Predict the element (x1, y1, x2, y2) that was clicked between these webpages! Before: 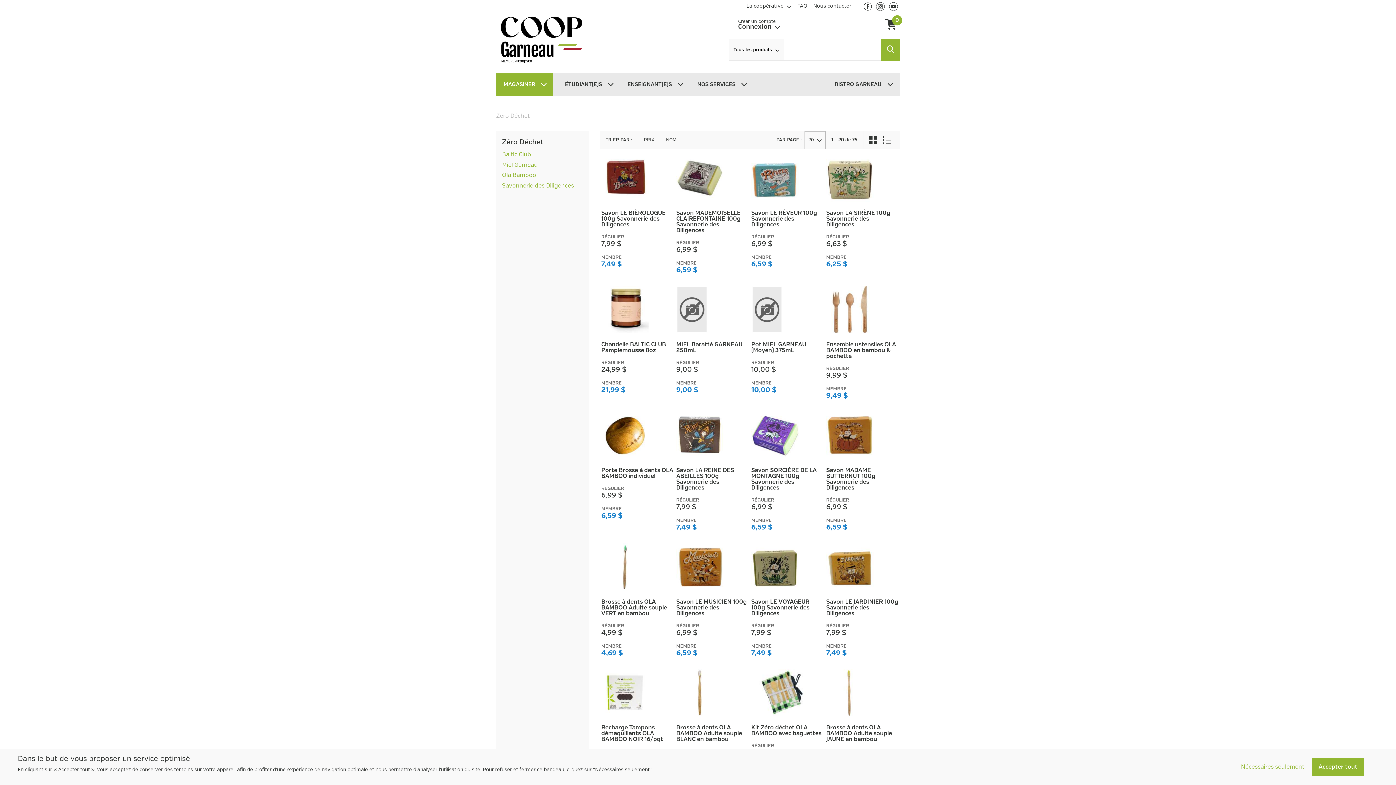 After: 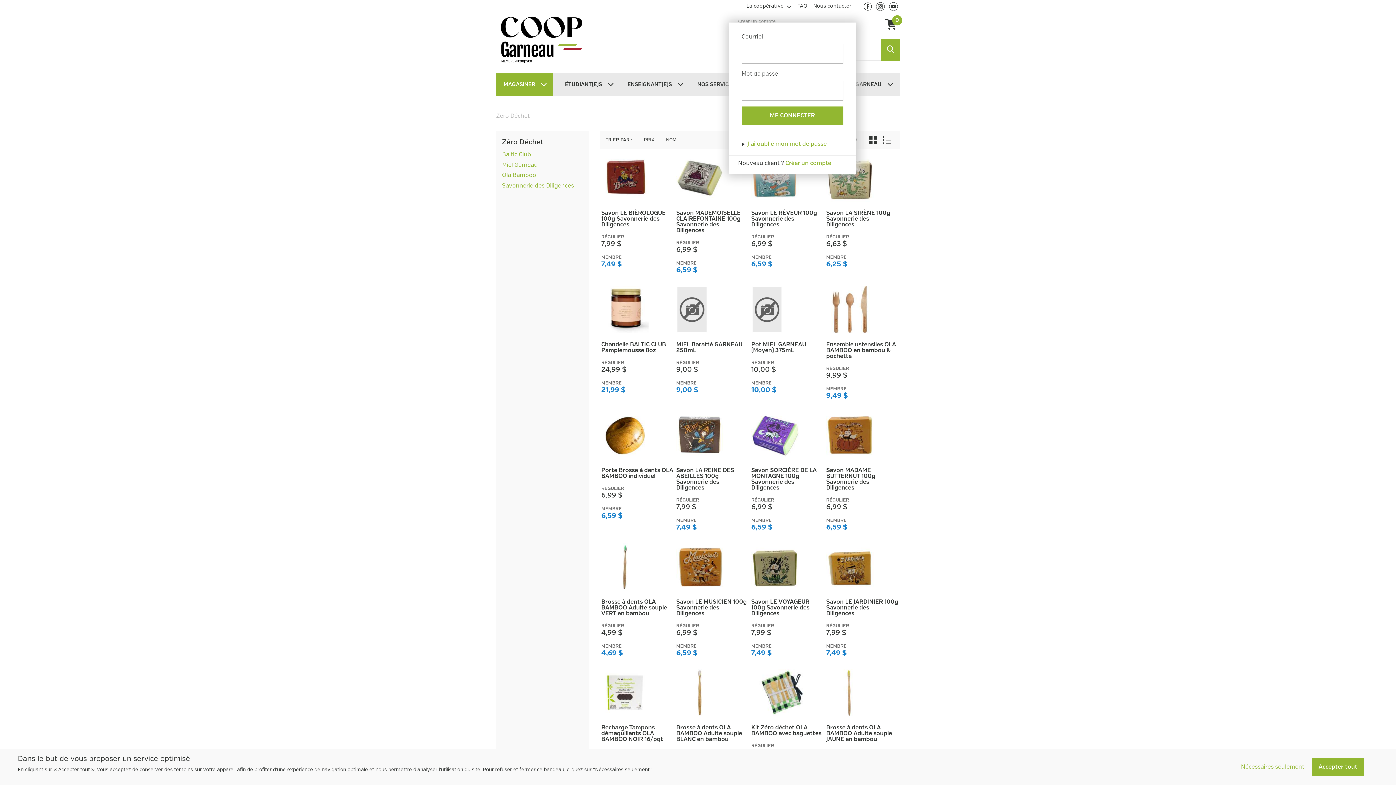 Action: bbox: (734, 15, 783, 33) label: Créer un compte
Connexion